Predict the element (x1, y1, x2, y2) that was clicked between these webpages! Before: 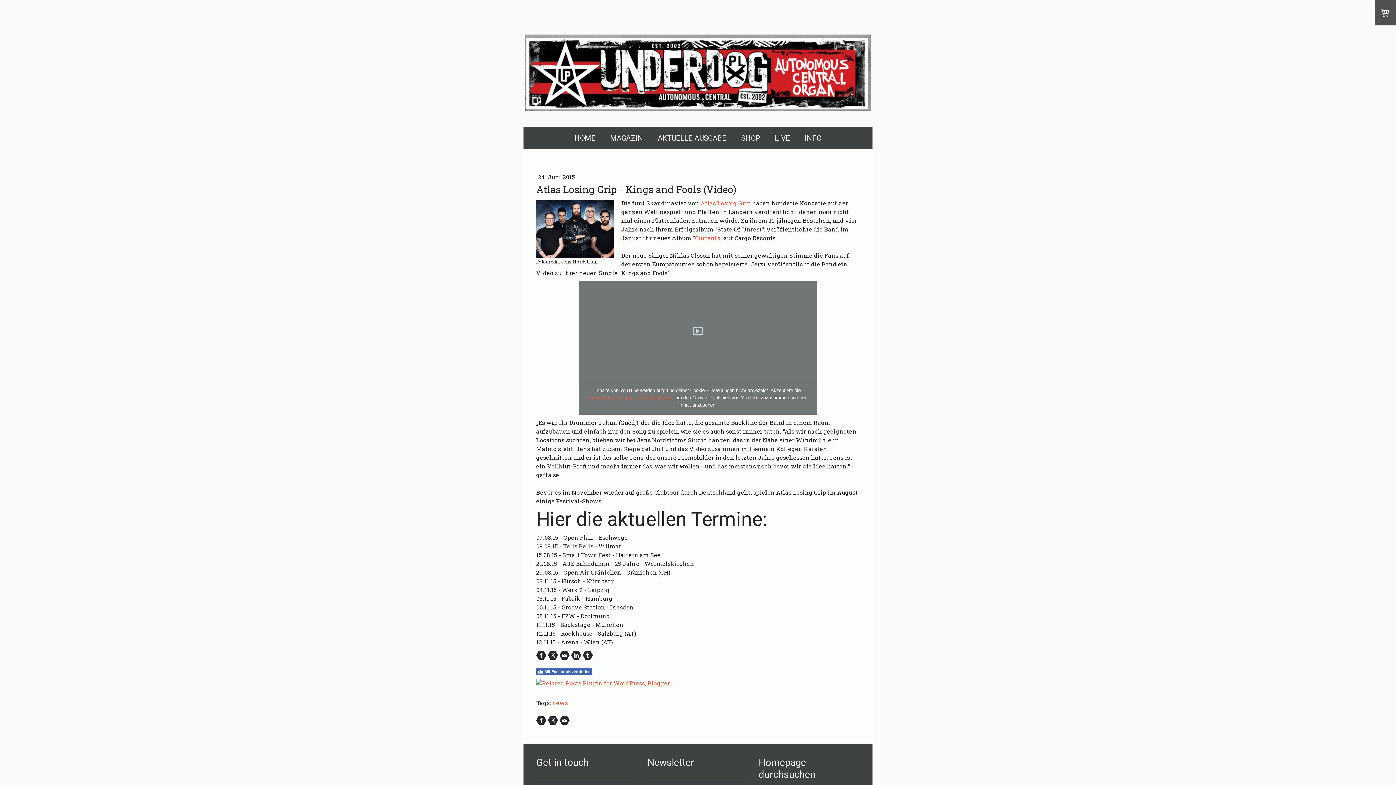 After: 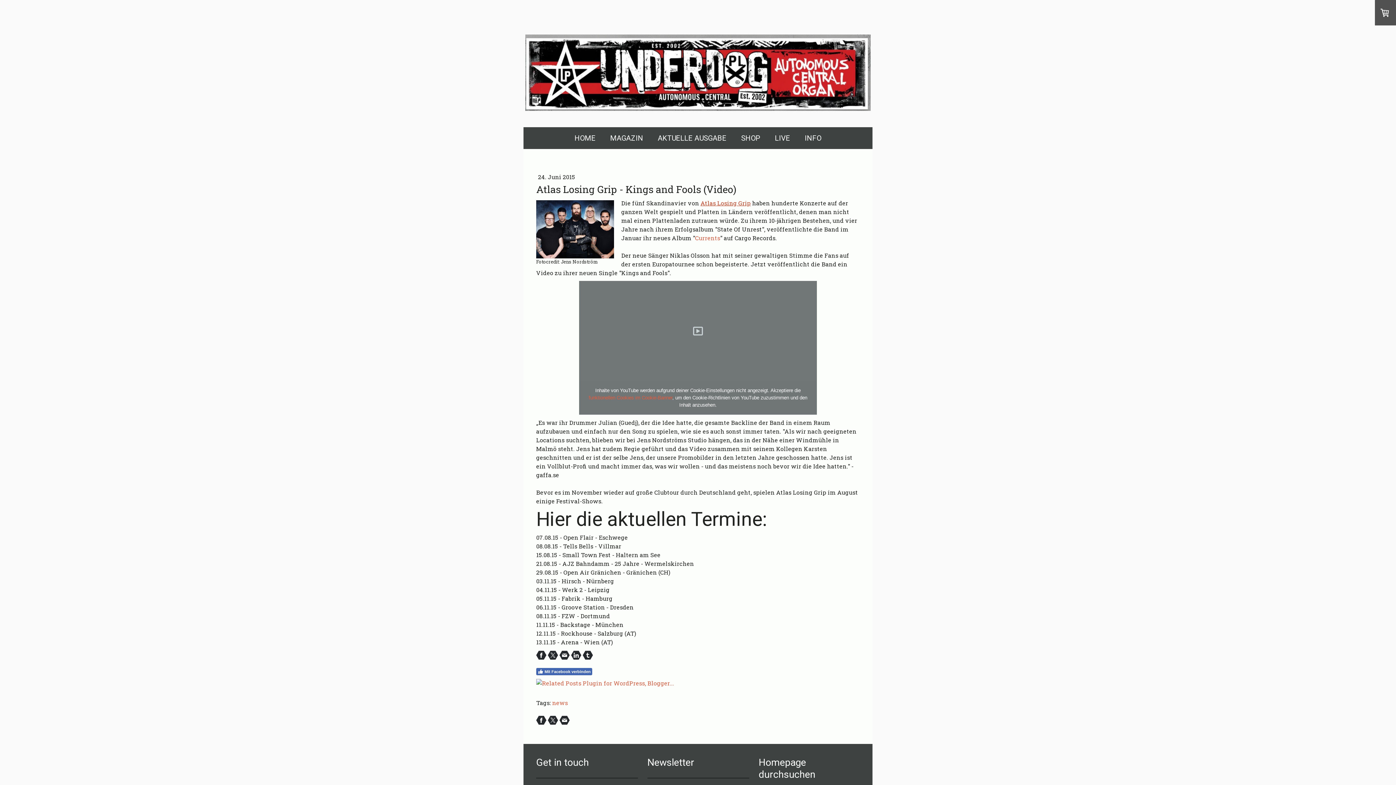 Action: bbox: (700, 199, 750, 206) label: Atlas Losing Grip